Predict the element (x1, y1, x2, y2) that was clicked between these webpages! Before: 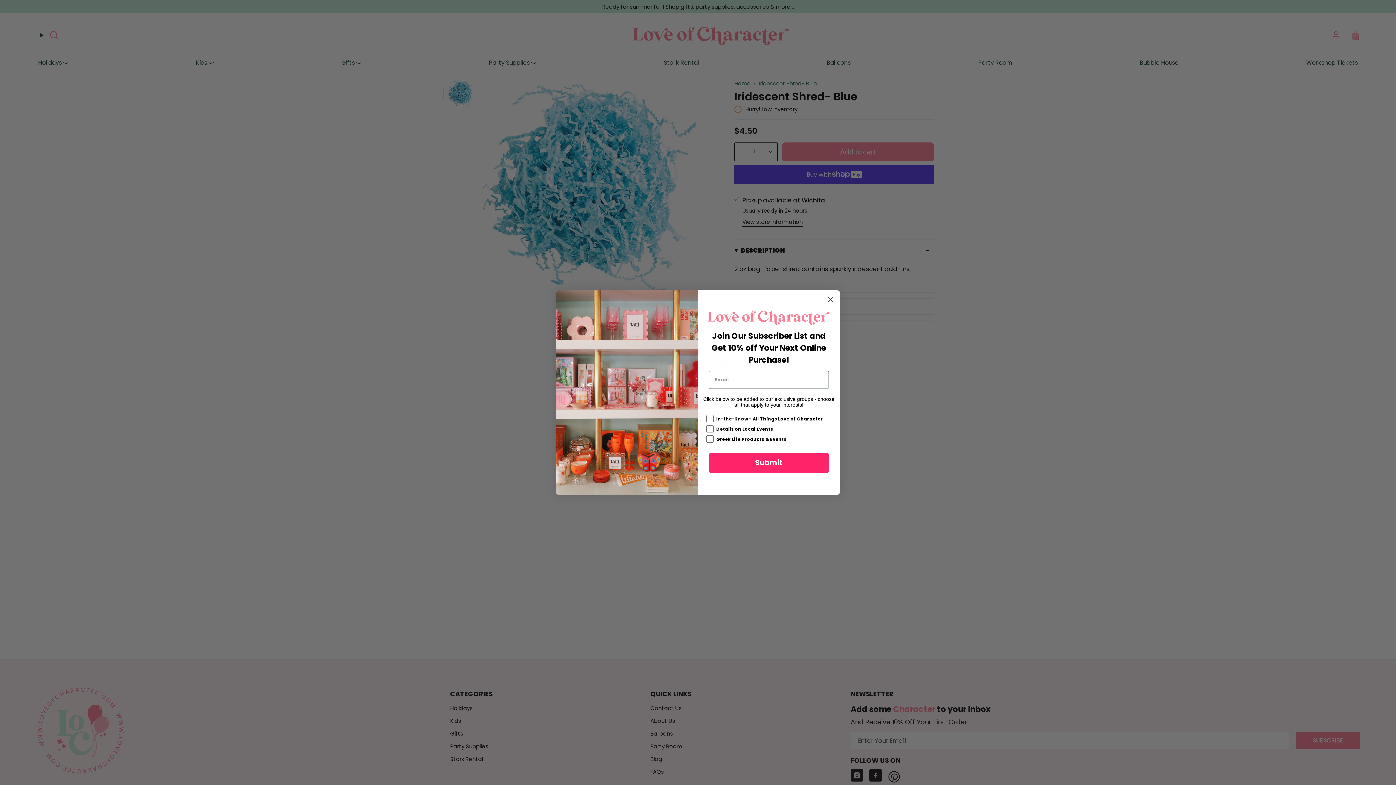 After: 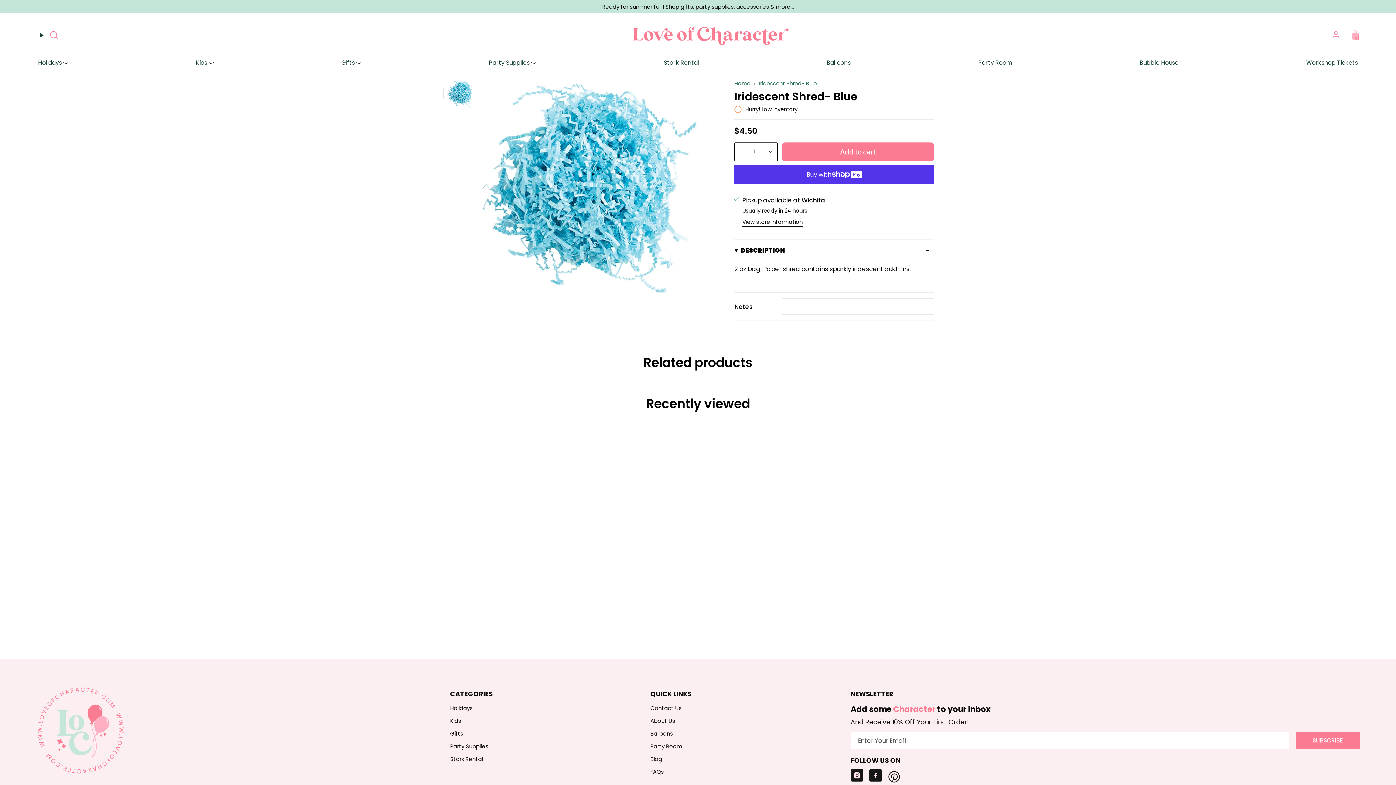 Action: bbox: (824, 315, 837, 328) label: Close dialog